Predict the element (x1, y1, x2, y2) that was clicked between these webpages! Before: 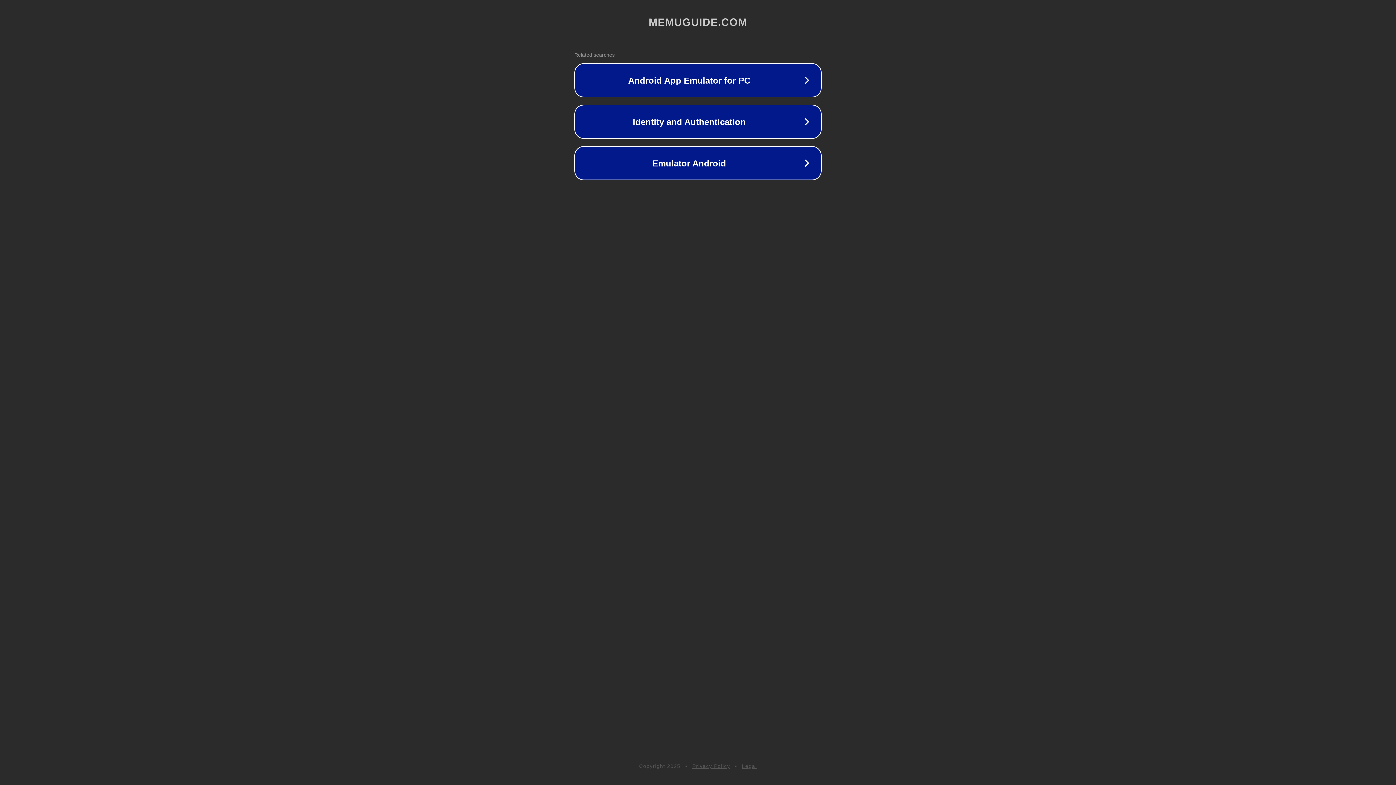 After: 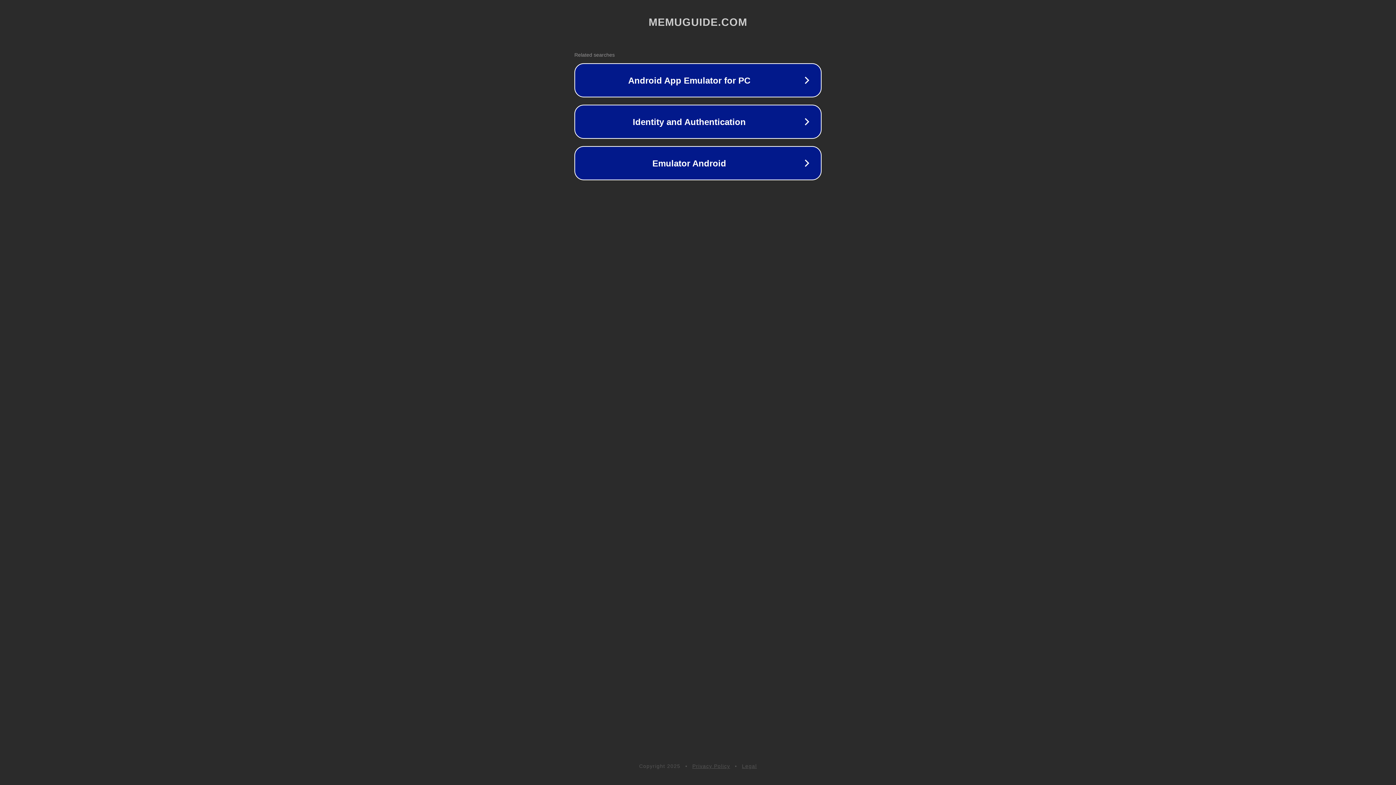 Action: label: Privacy Policy bbox: (692, 763, 730, 769)